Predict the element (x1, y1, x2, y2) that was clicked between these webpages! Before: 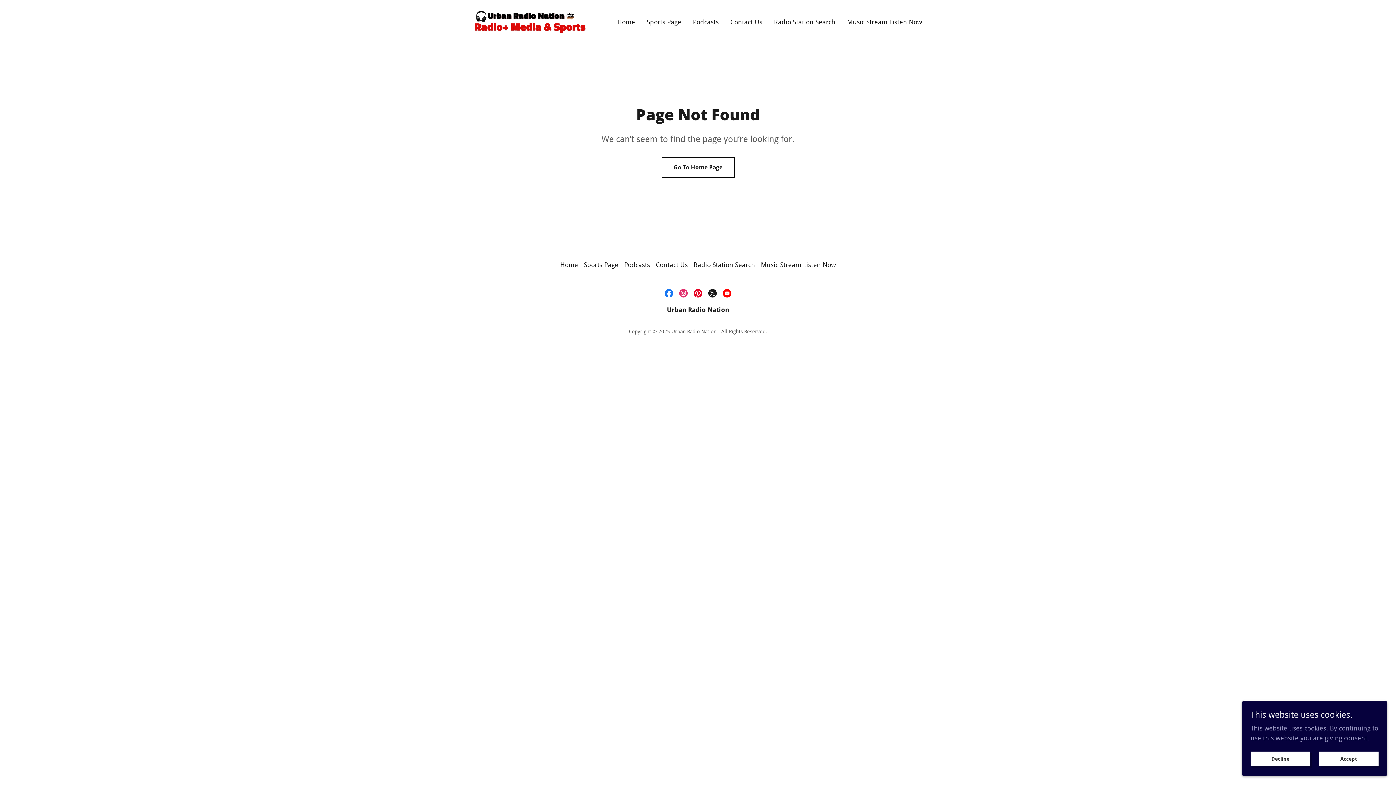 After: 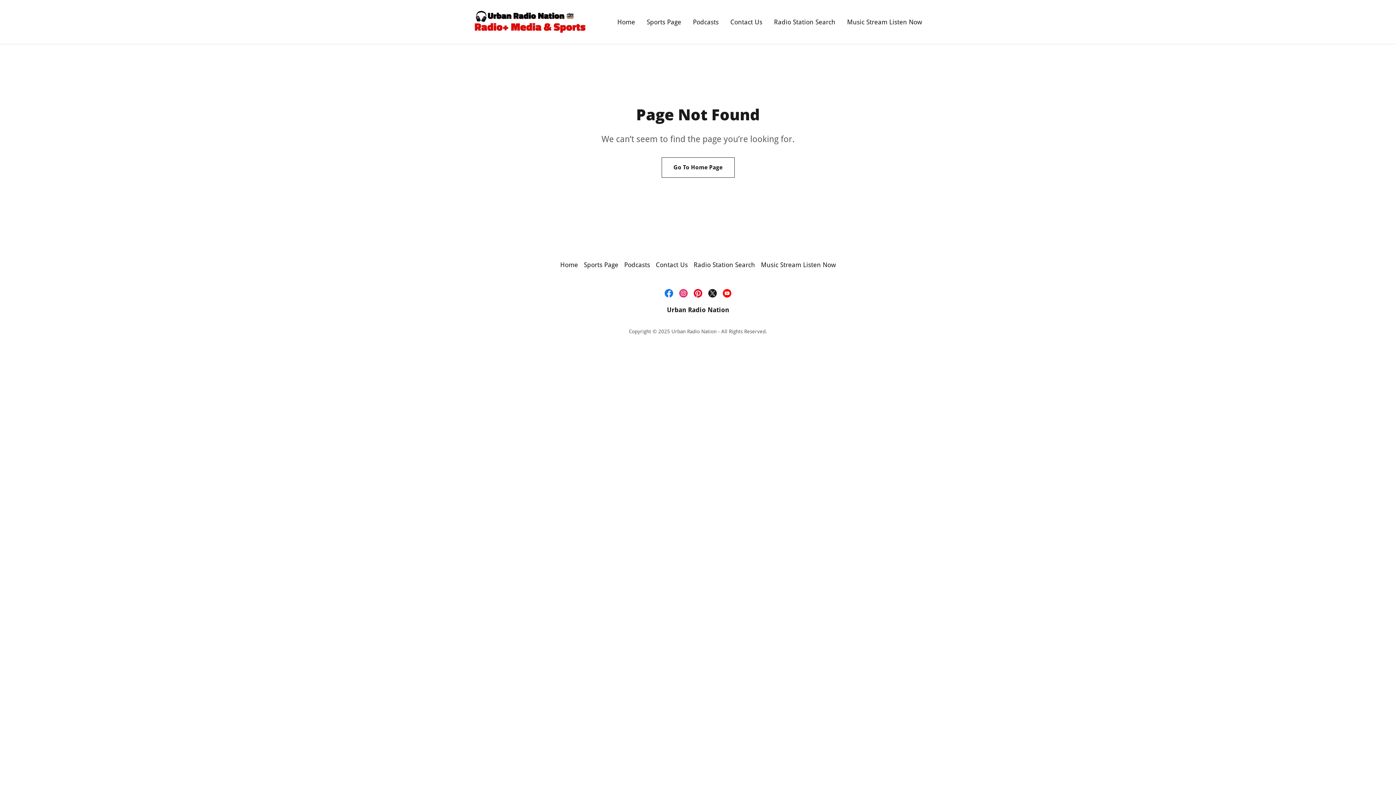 Action: bbox: (1319, 752, 1378, 766) label: Accept